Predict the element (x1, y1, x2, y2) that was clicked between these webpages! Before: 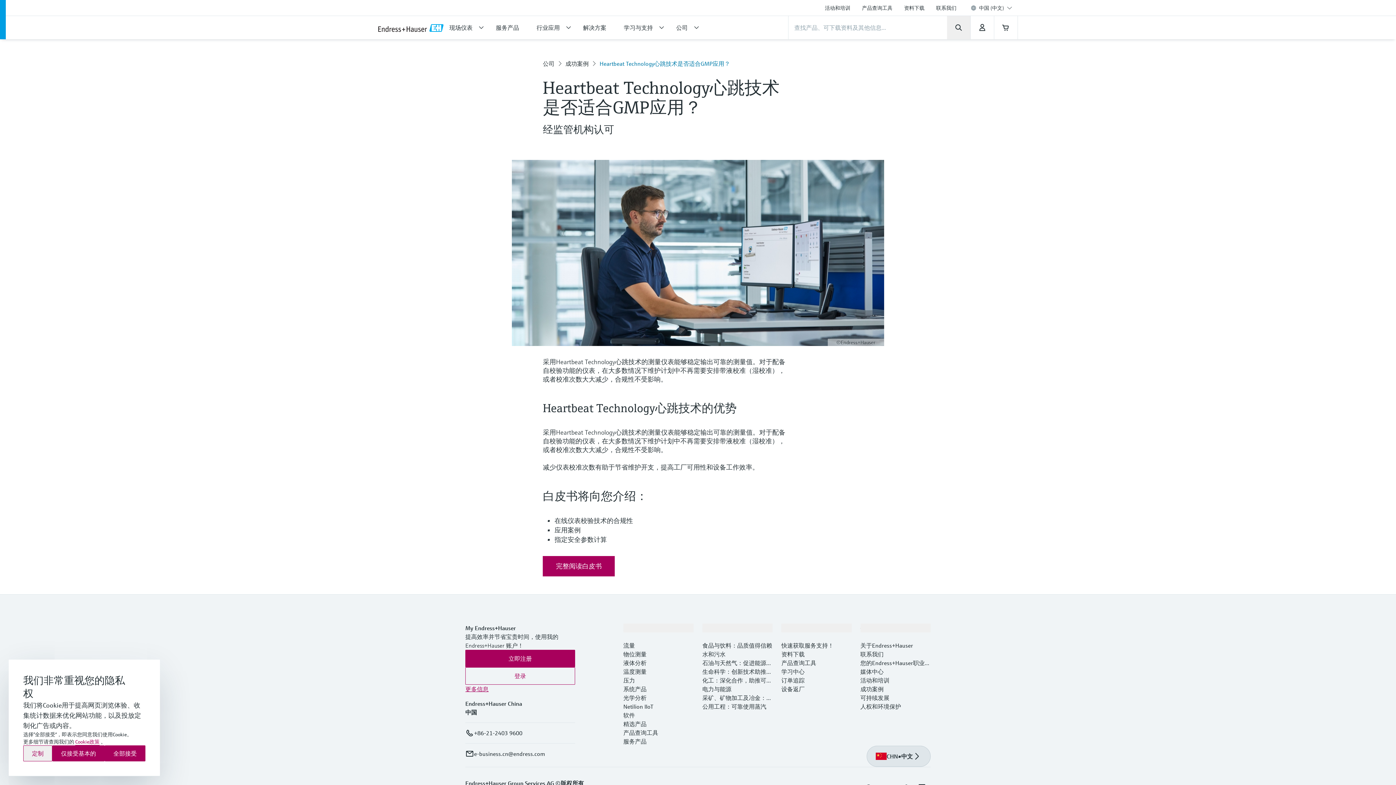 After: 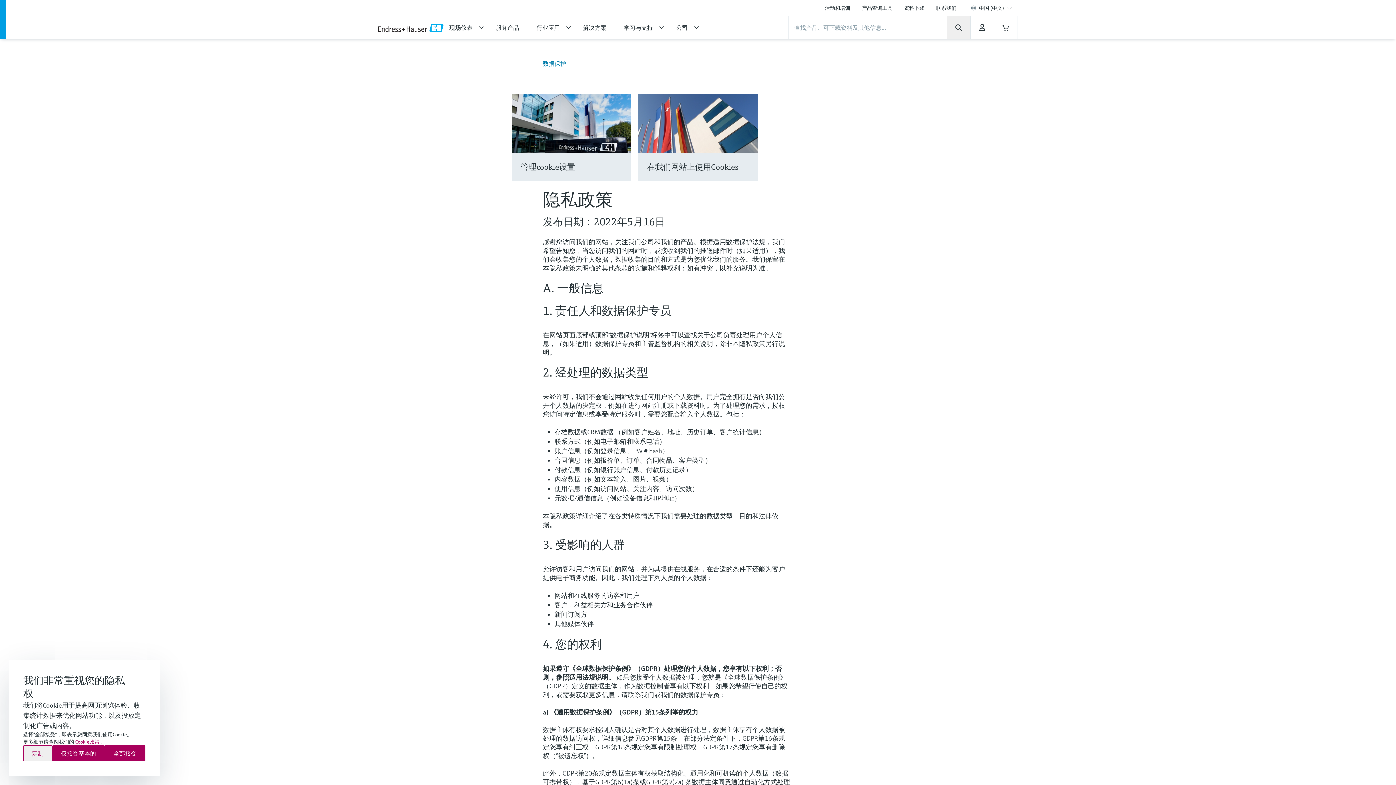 Action: label: Cookie政策 bbox: (75, 738, 99, 745)